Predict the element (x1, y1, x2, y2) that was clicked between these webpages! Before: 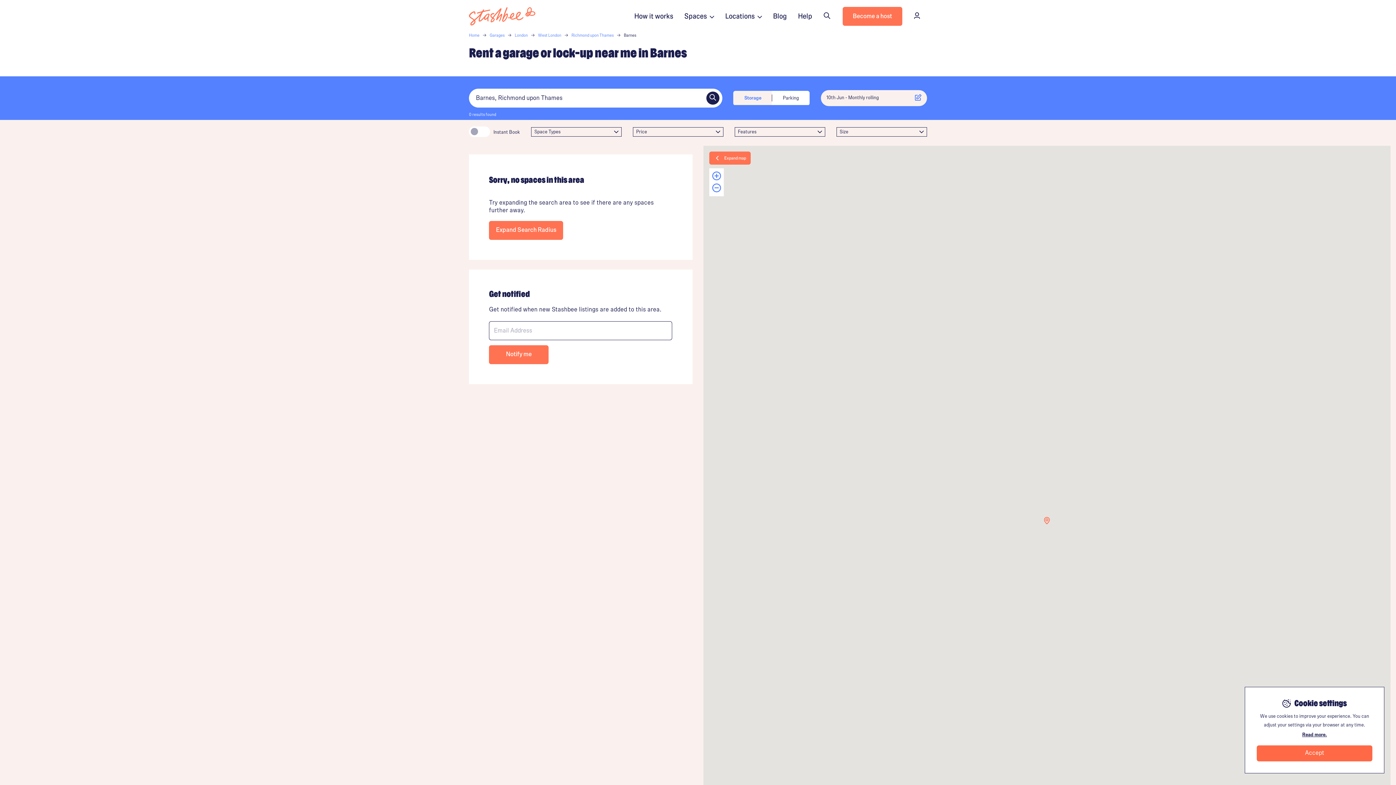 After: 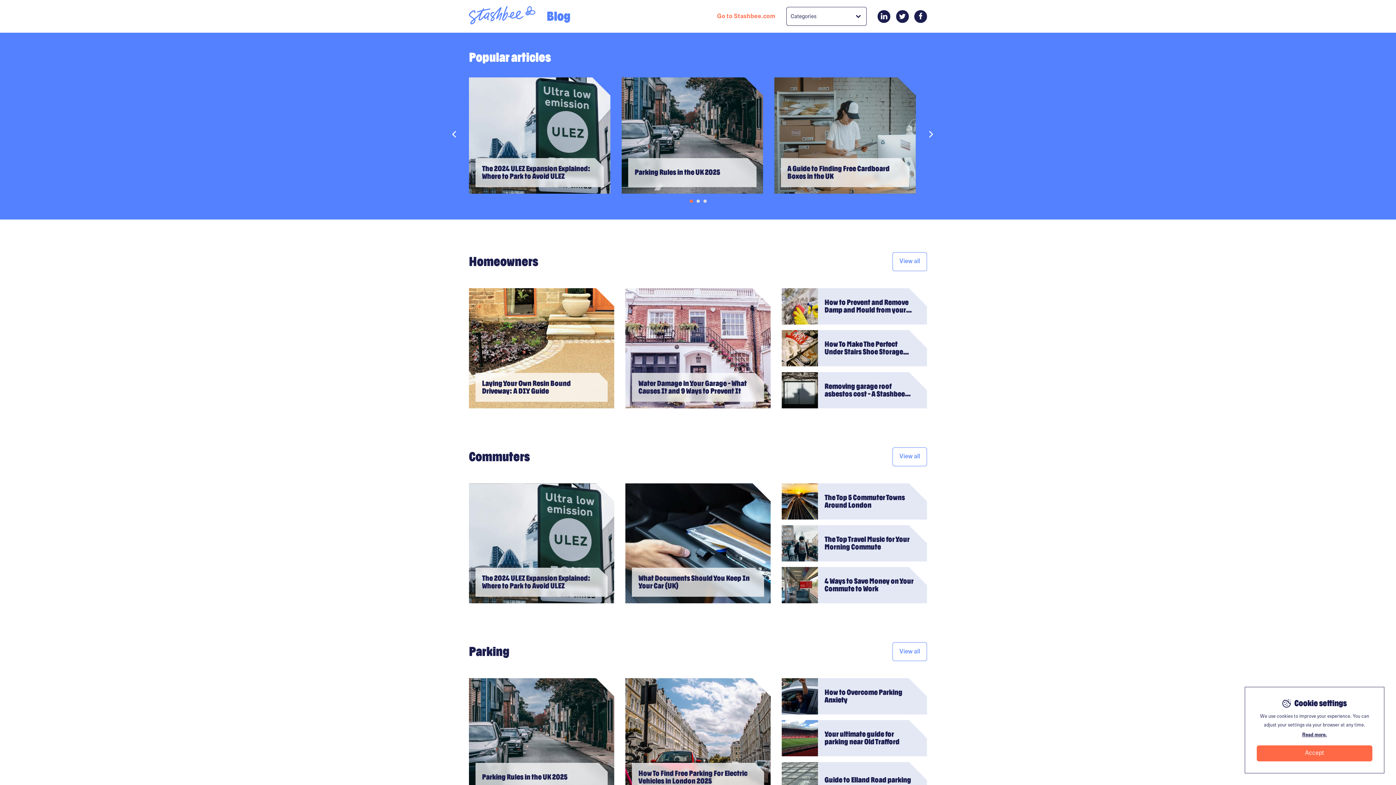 Action: label: Blog bbox: (767, 0, 792, 32)